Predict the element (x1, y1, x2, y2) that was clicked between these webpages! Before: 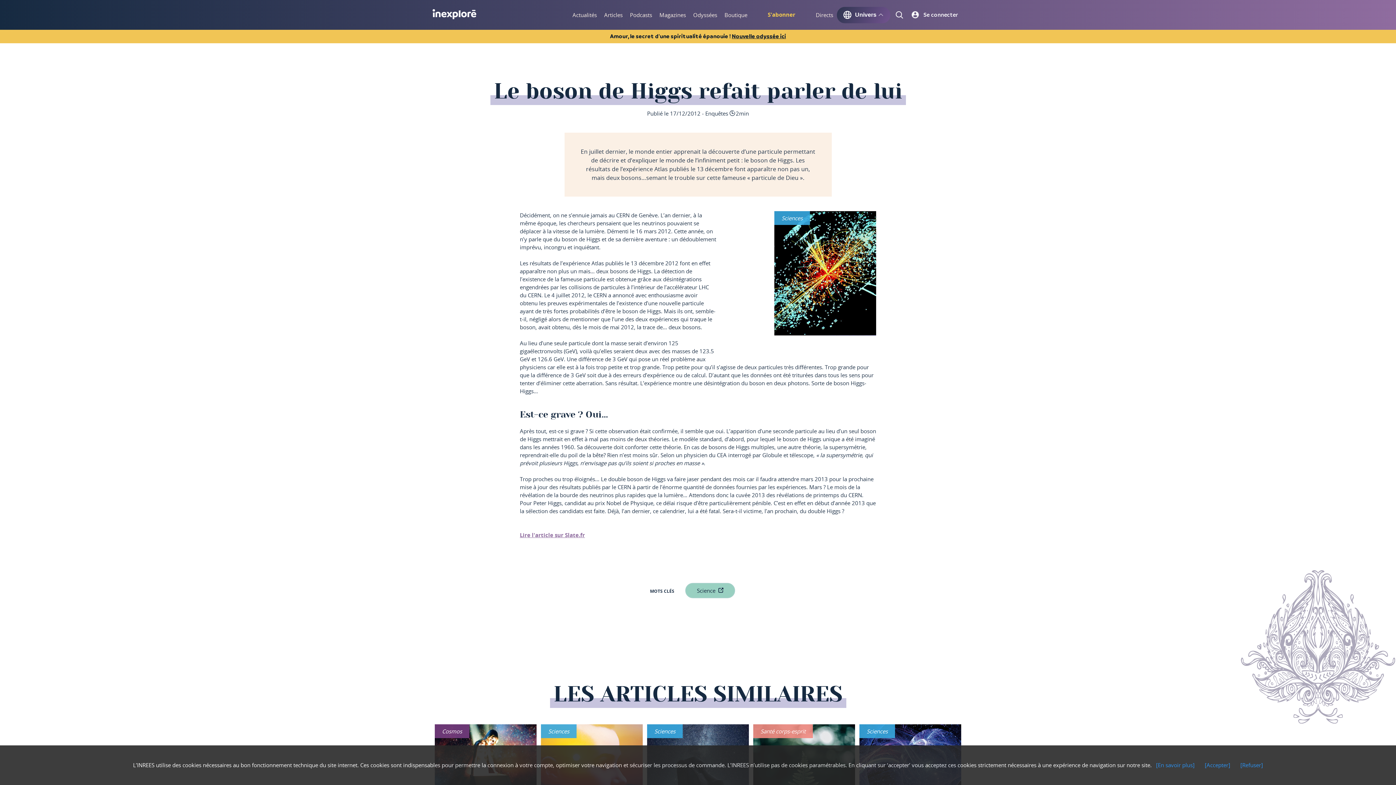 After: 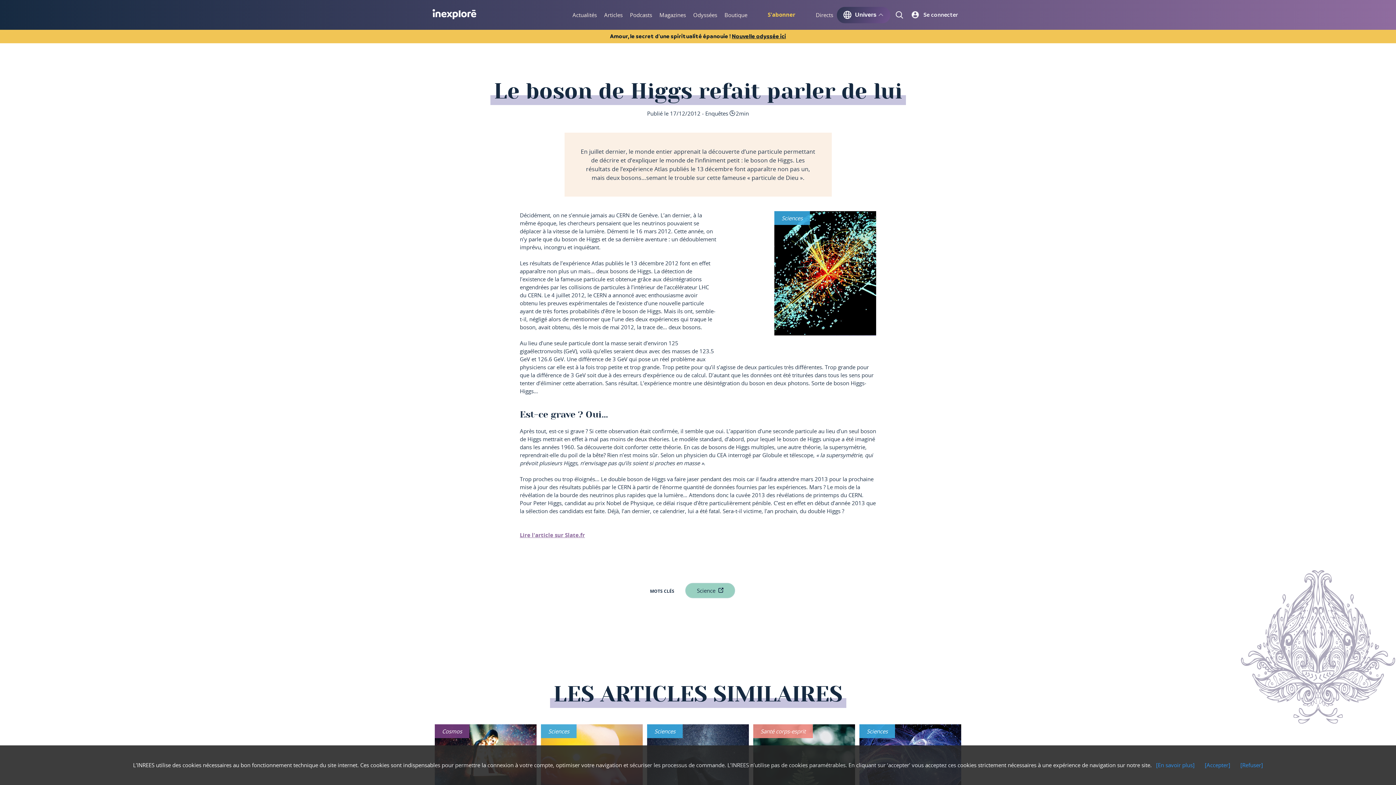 Action: bbox: (1156, 761, 1194, 769) label: [En savoir plus]